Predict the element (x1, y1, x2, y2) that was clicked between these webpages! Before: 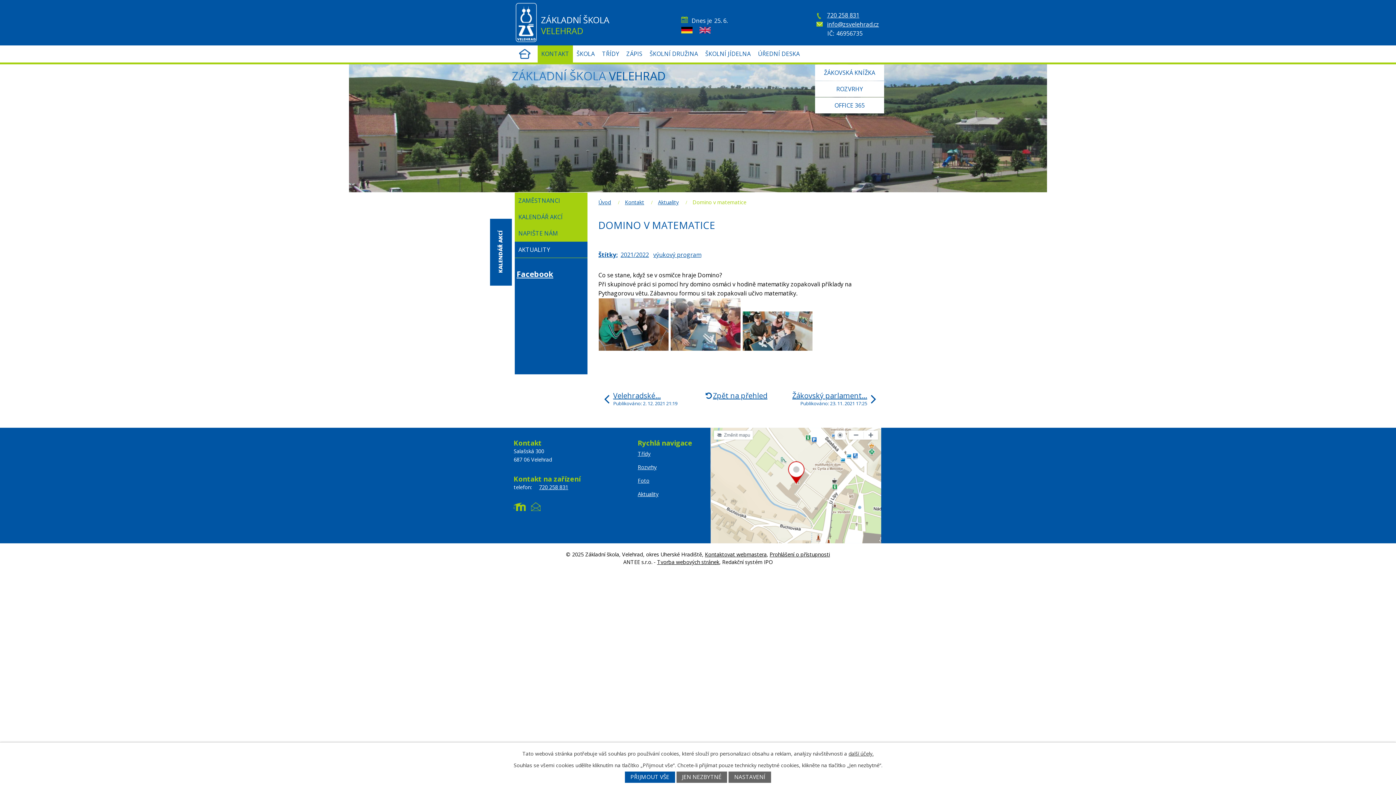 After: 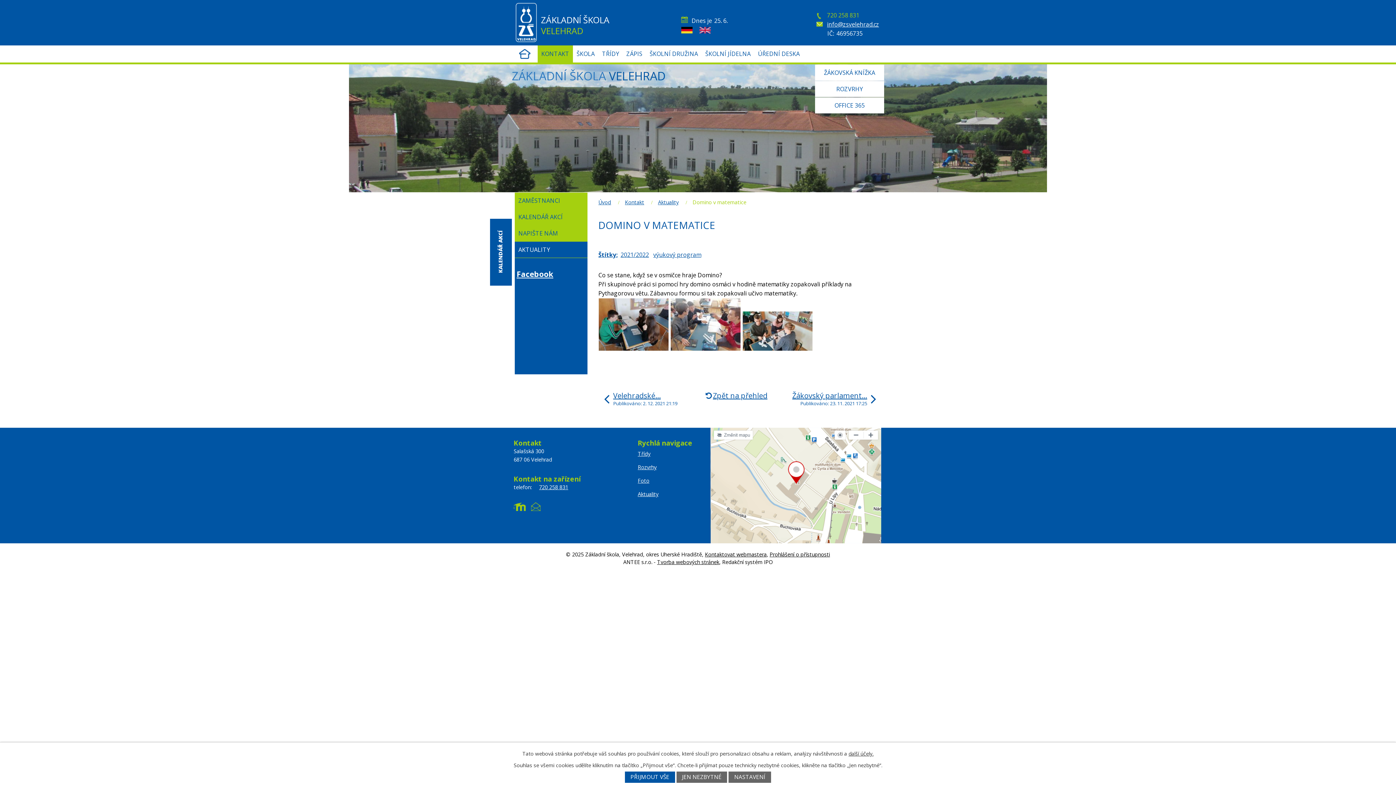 Action: label: 720 258 831 bbox: (827, 11, 859, 19)